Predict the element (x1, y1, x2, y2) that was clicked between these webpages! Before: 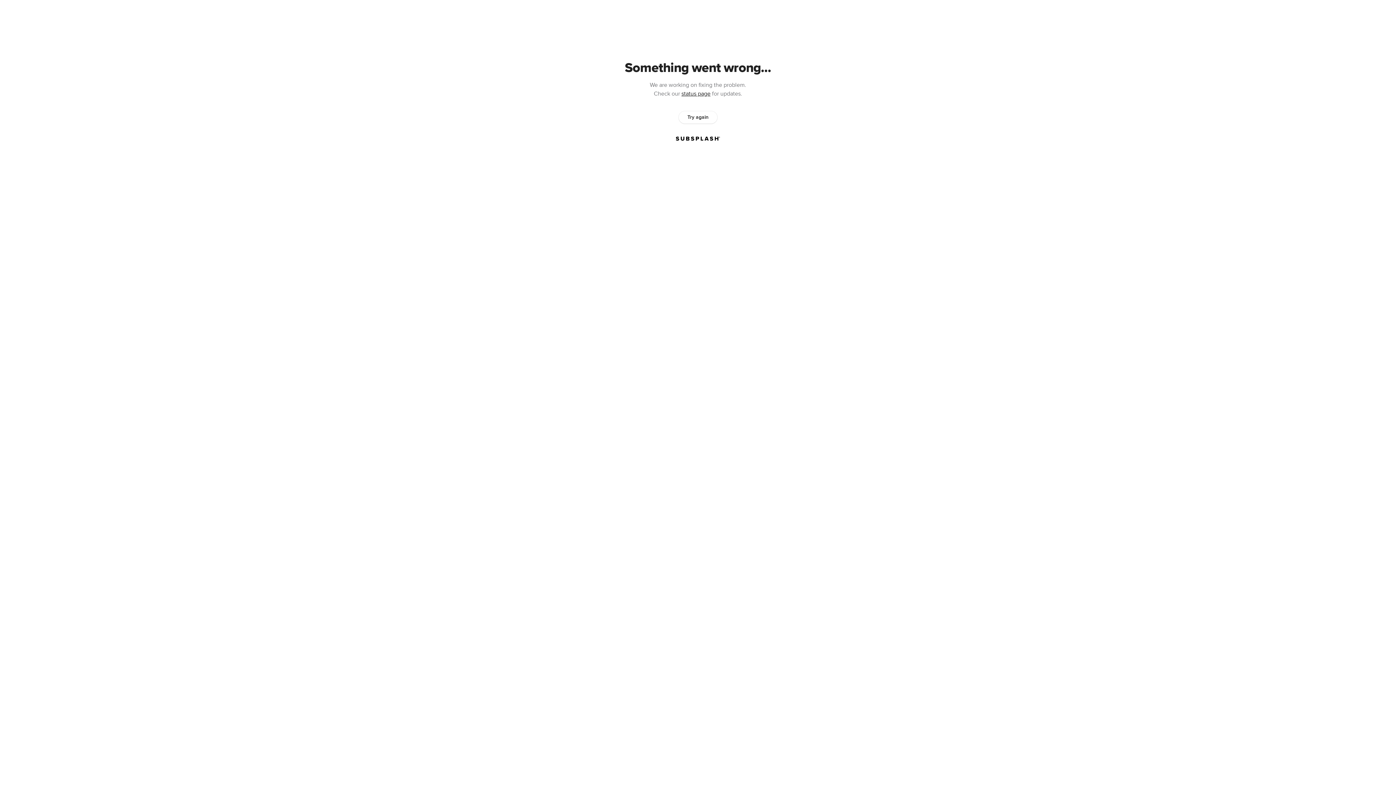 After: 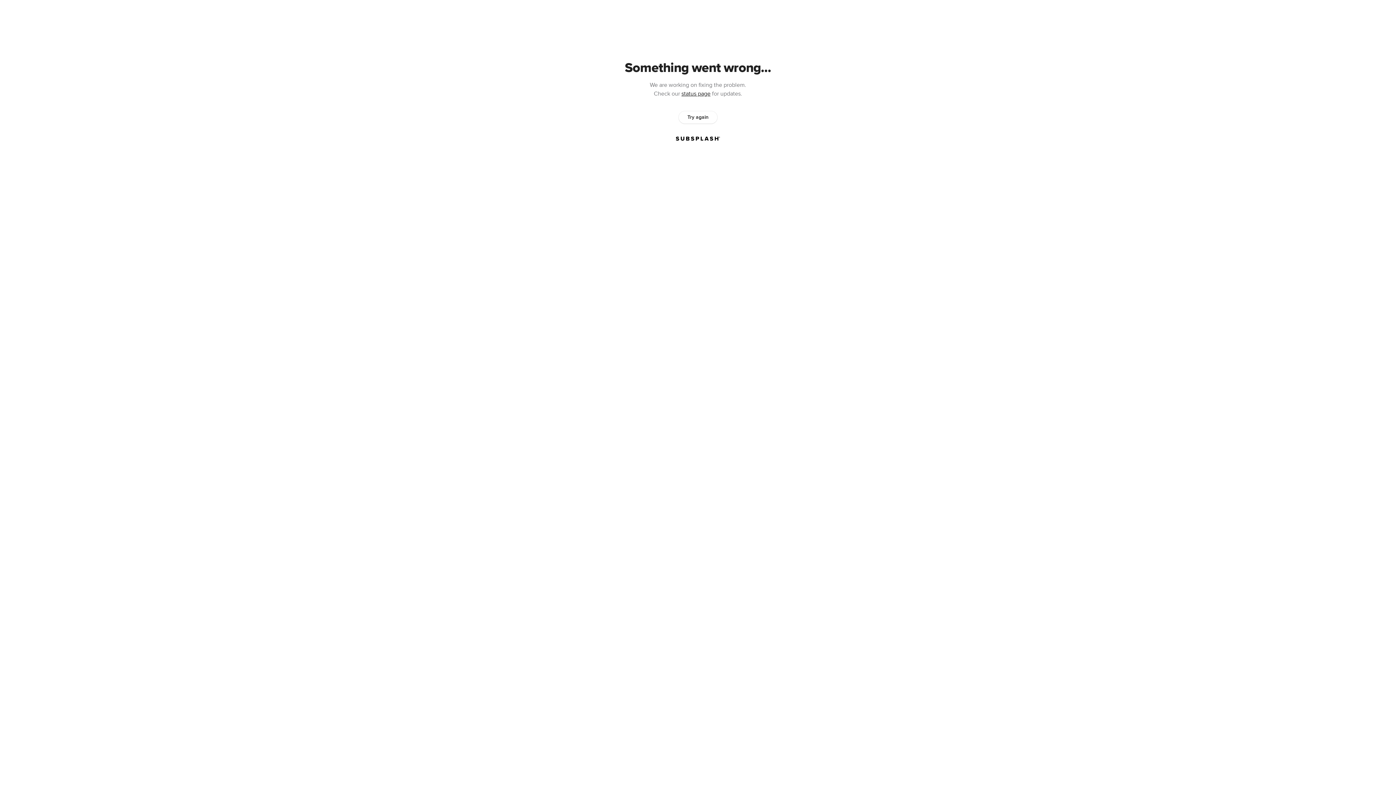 Action: bbox: (678, 111, 717, 123) label: Try again